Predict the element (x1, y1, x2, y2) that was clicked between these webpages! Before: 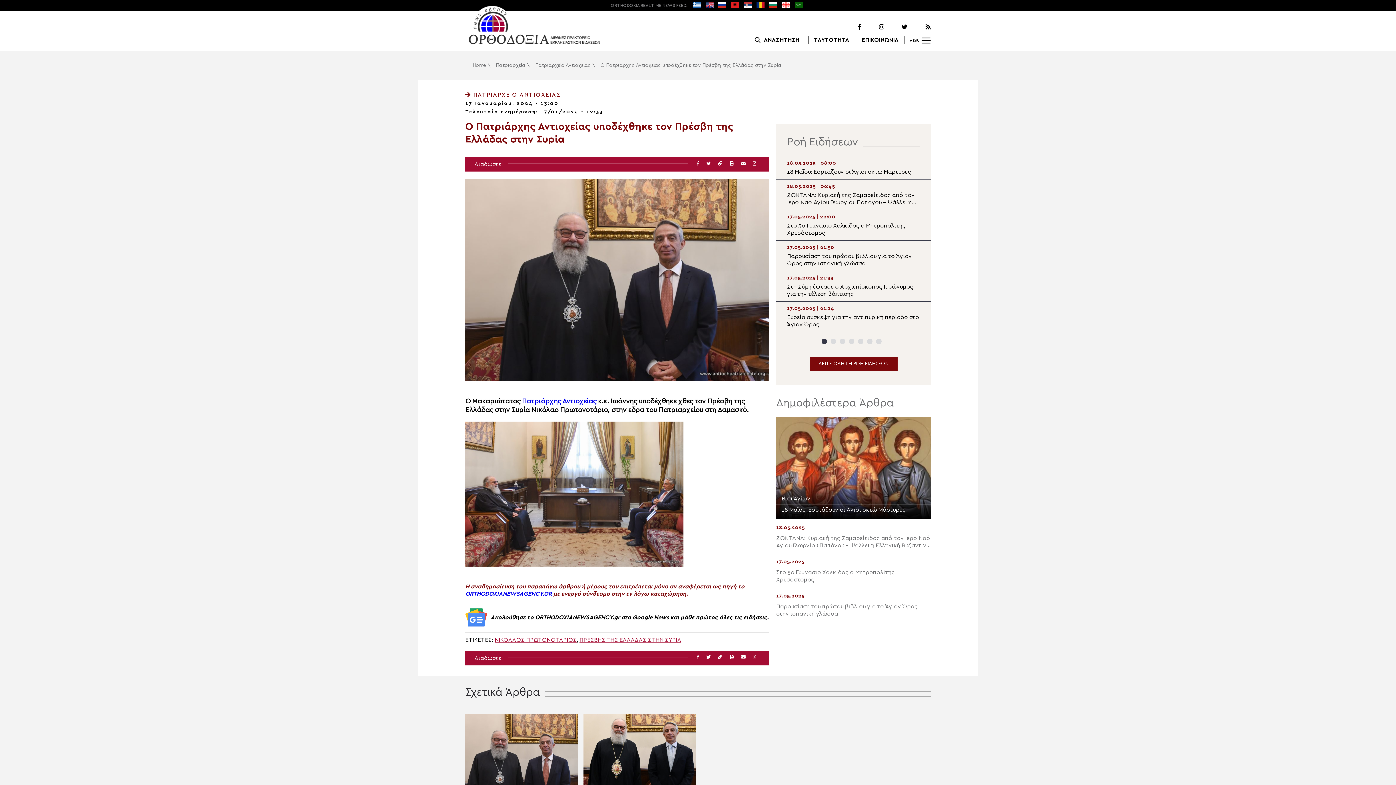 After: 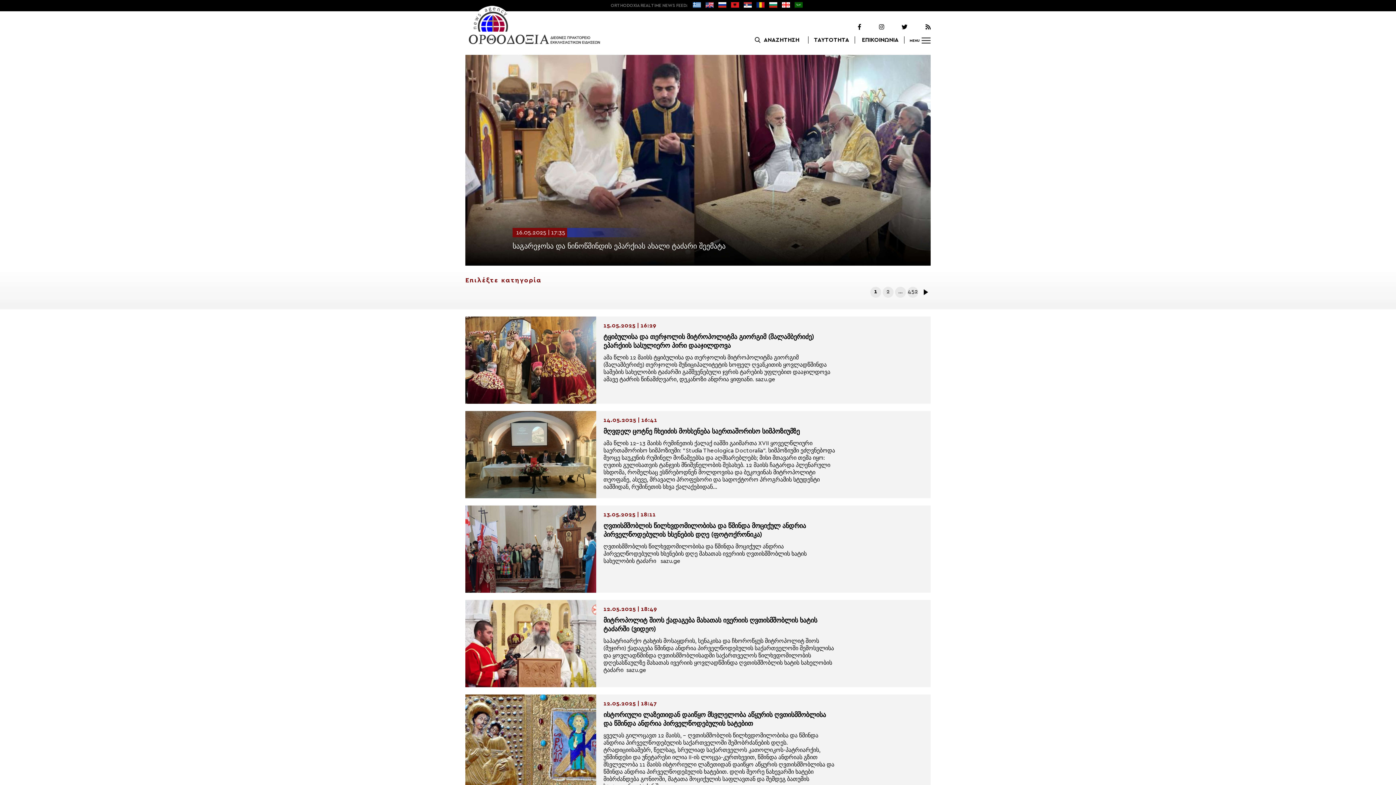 Action: bbox: (782, 4, 790, 8)